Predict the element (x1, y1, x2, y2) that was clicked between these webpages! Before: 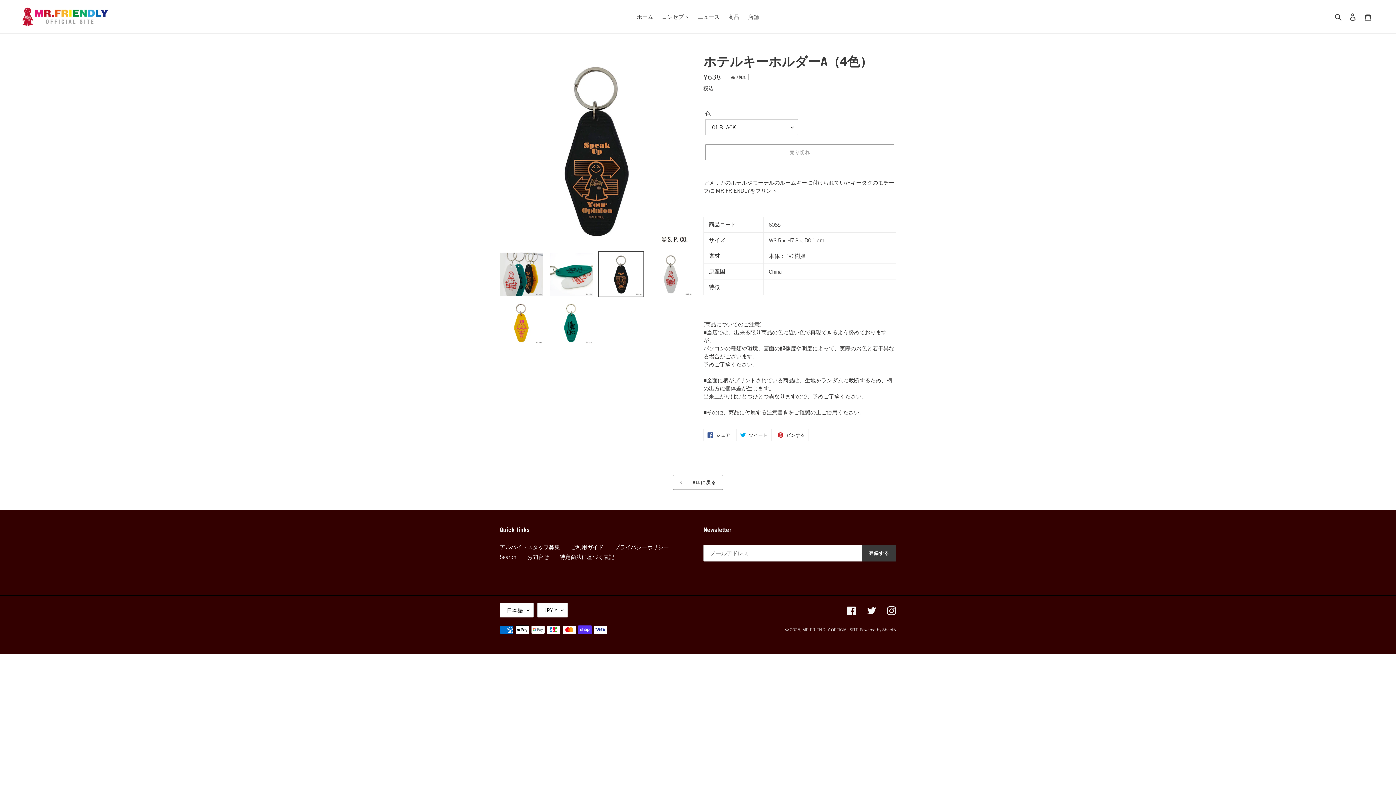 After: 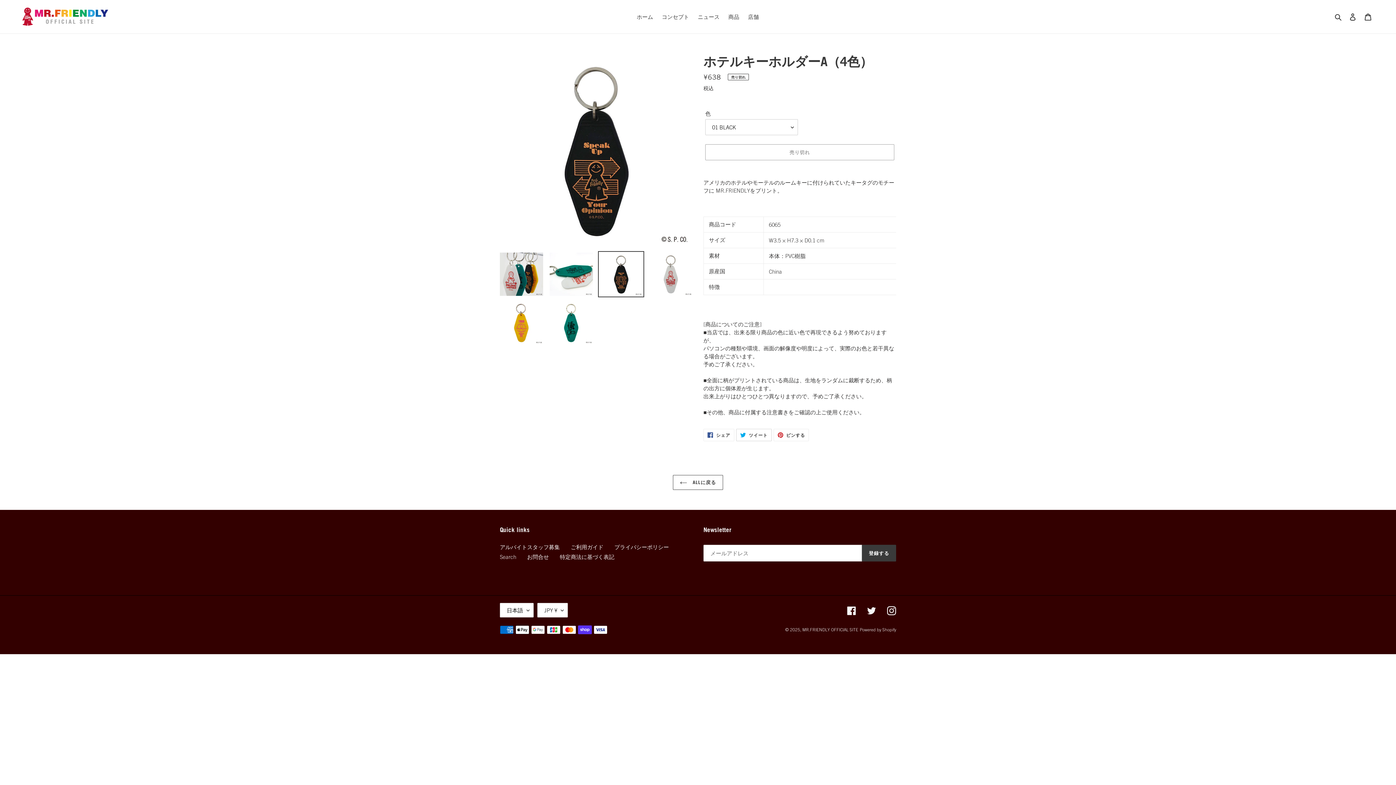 Action: bbox: (736, 429, 771, 441) label:  ツイート
TWITTERに投稿する